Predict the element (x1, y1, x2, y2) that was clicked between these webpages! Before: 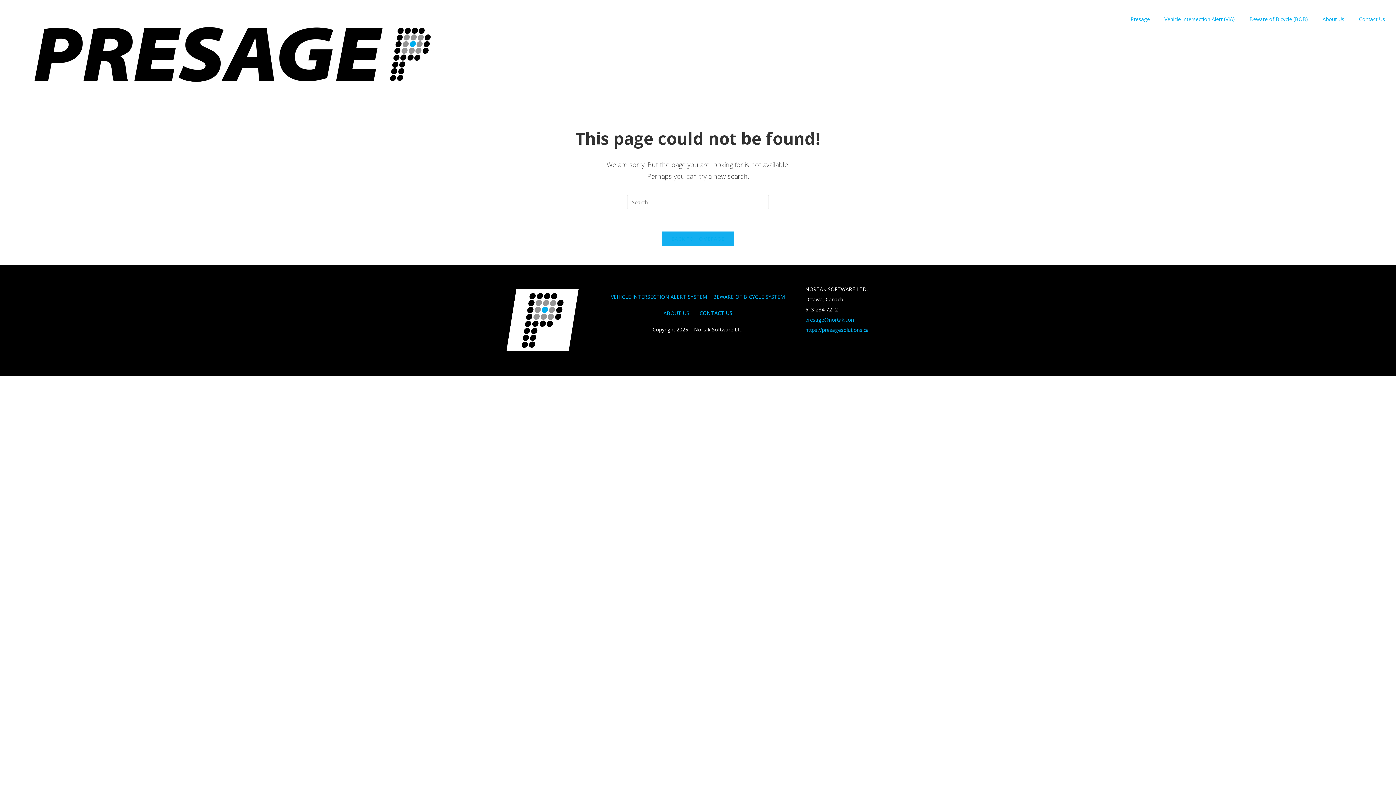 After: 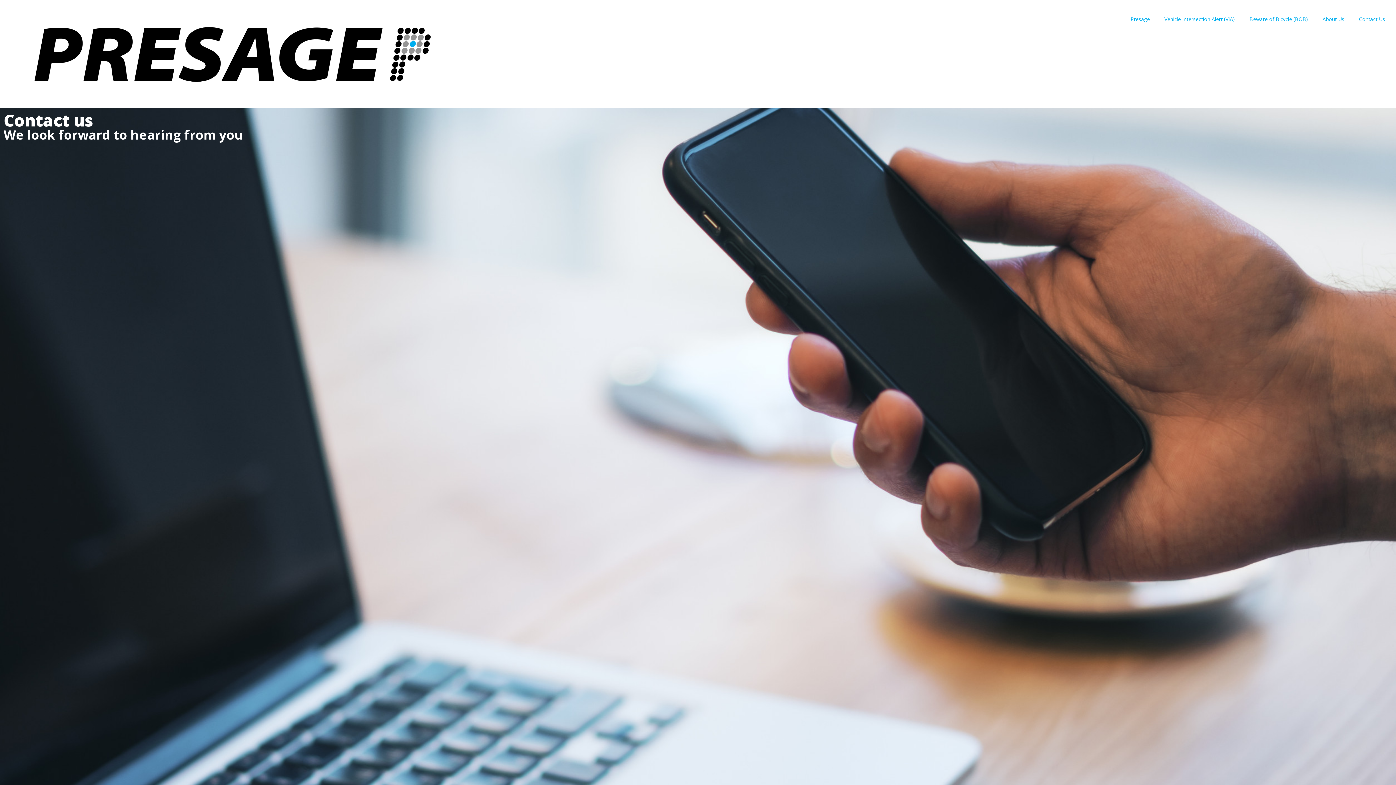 Action: bbox: (699, 309, 732, 316) label: CONTACT US